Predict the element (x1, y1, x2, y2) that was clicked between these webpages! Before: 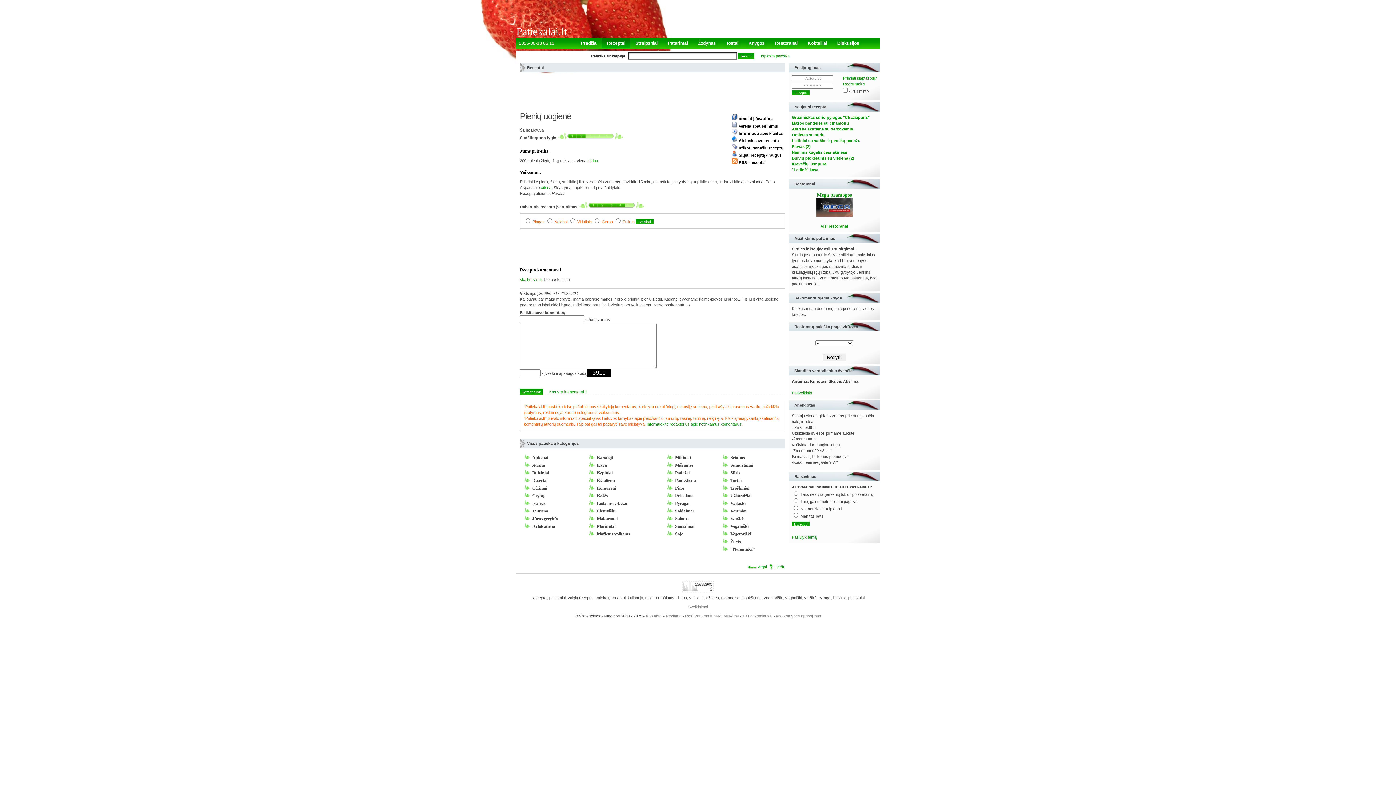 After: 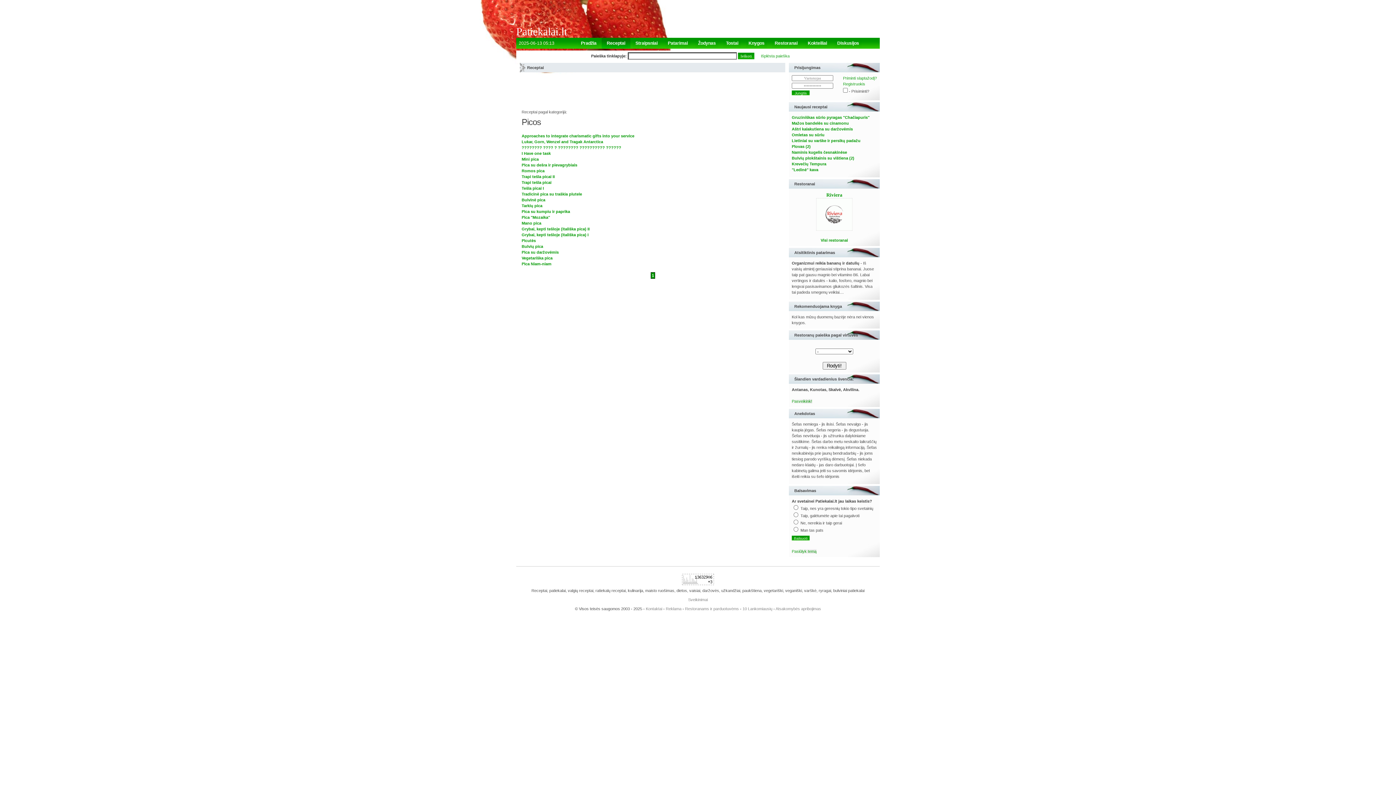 Action: label: Picos bbox: (674, 485, 684, 490)